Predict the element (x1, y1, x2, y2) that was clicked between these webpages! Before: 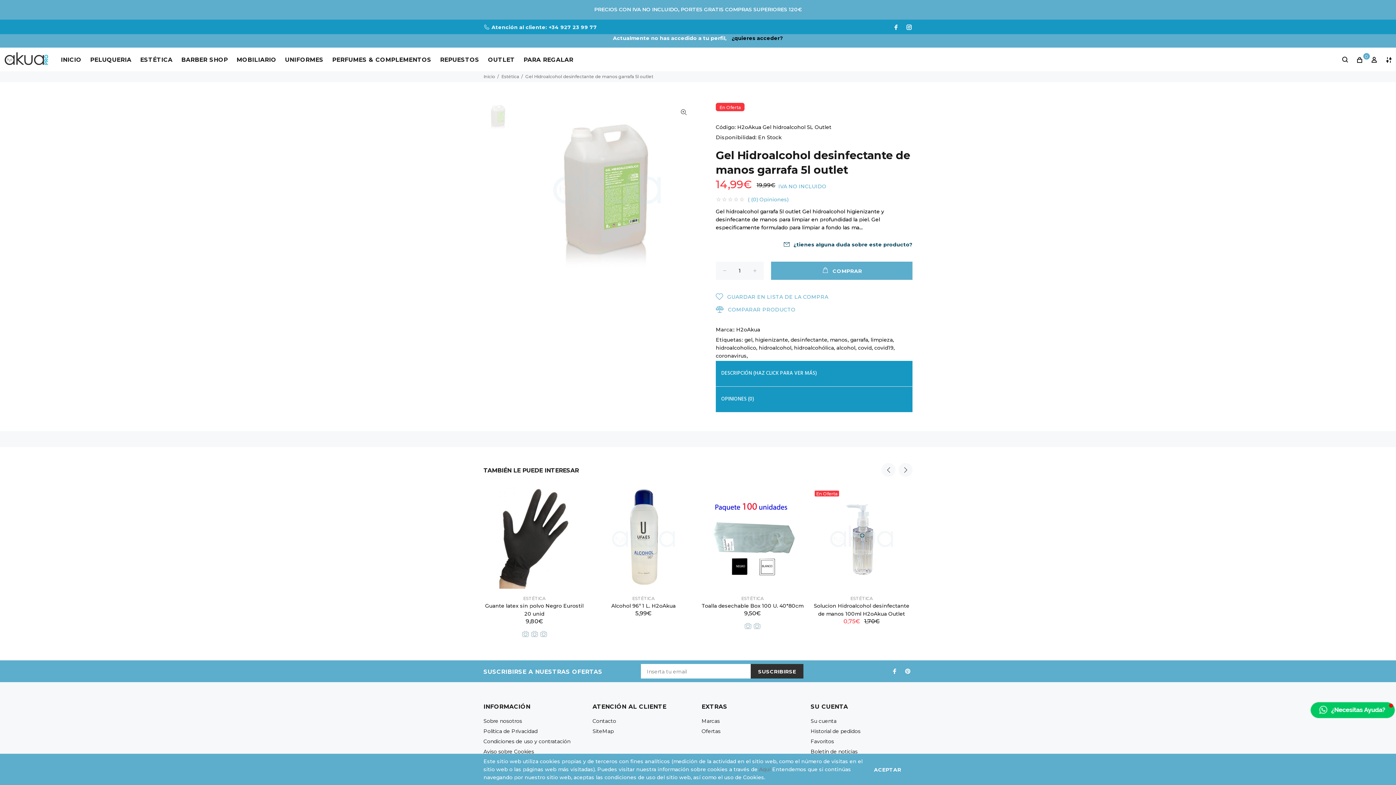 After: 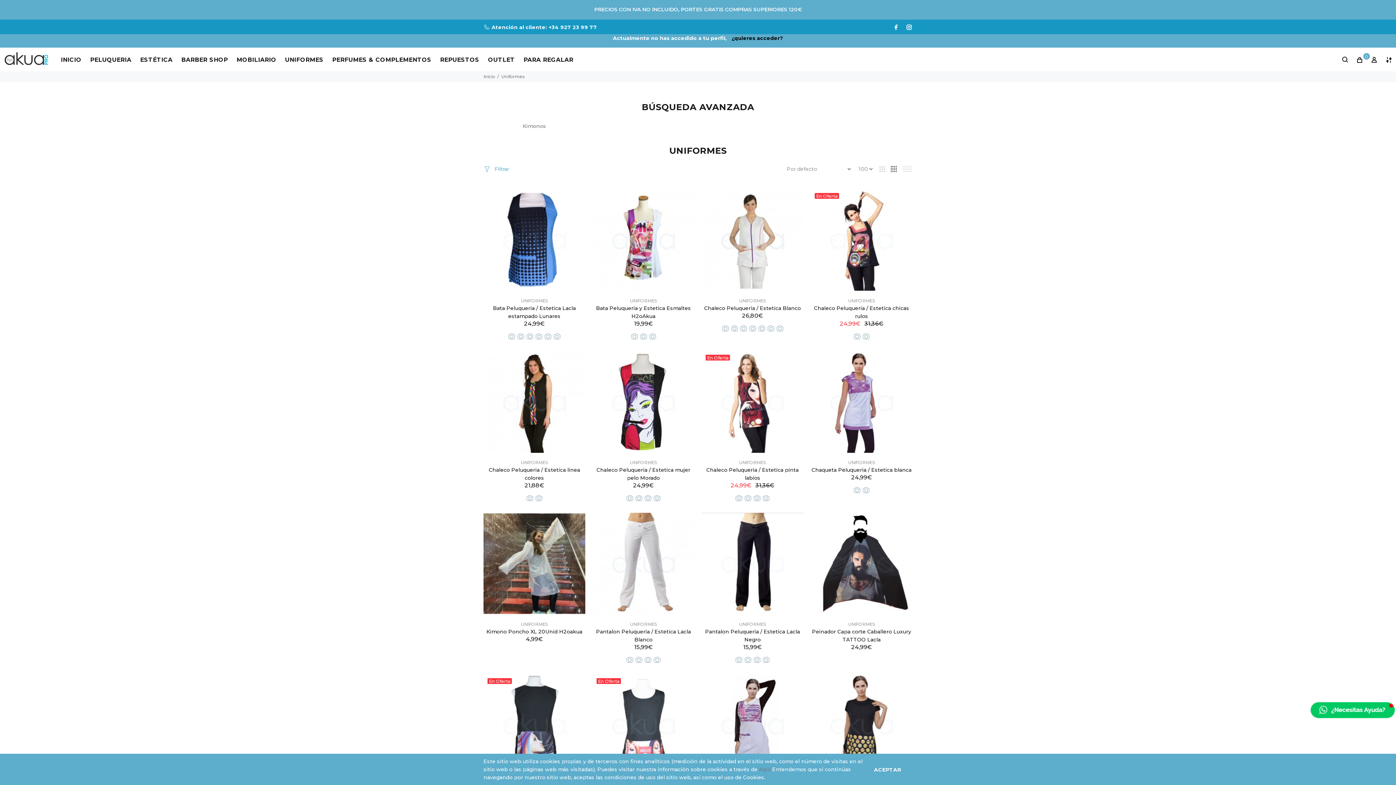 Action: label: UNIFORMES bbox: (280, 50, 327, 68)